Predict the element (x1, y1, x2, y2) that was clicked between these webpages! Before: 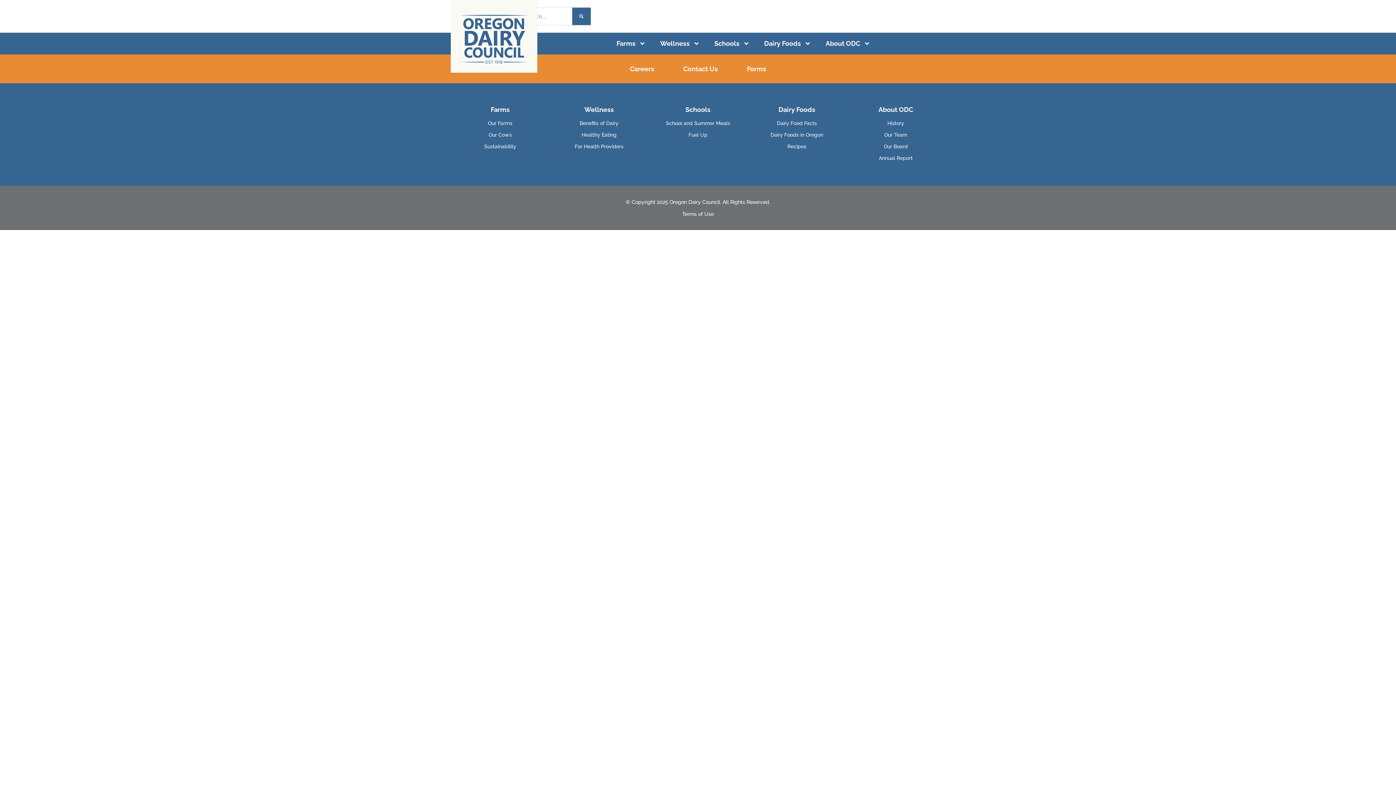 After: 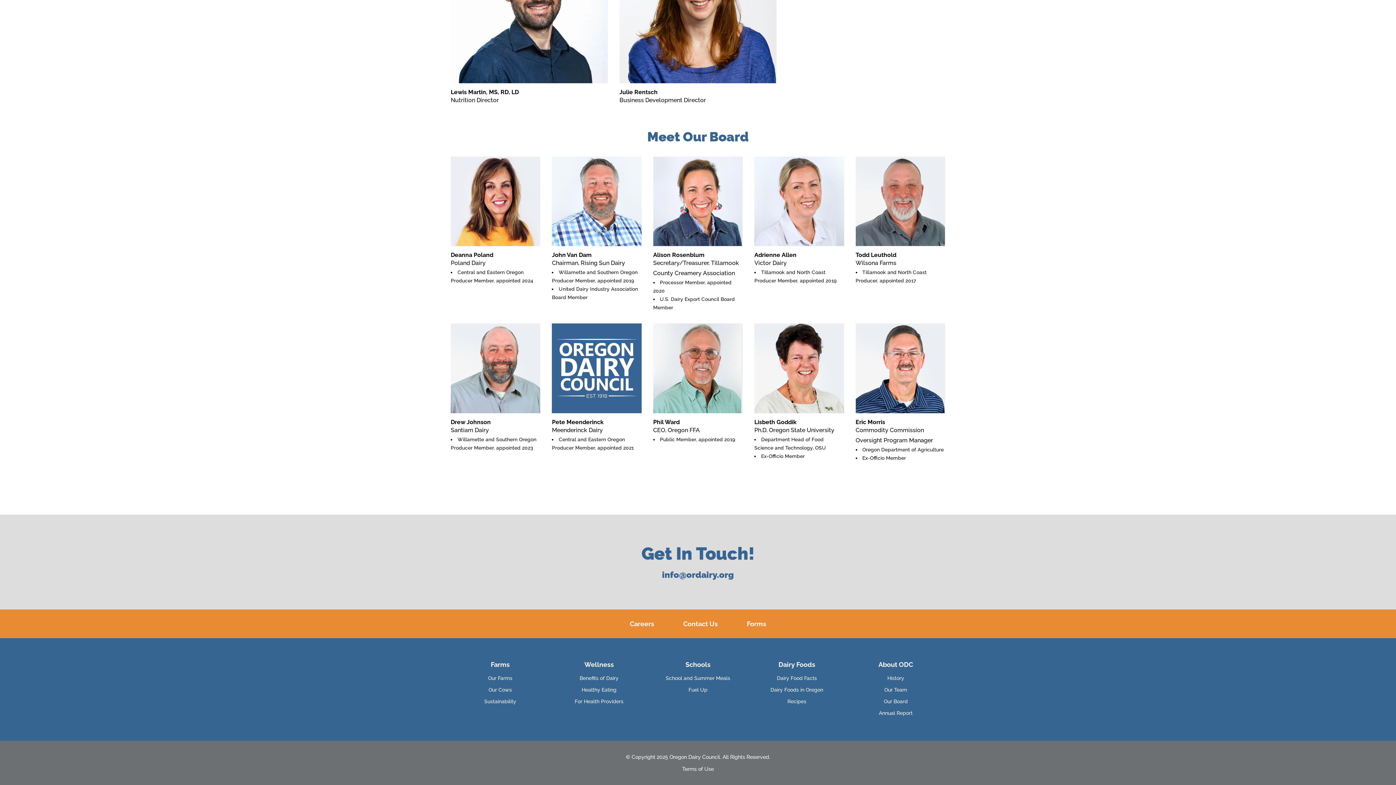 Action: label: Our Board bbox: (846, 142, 945, 150)